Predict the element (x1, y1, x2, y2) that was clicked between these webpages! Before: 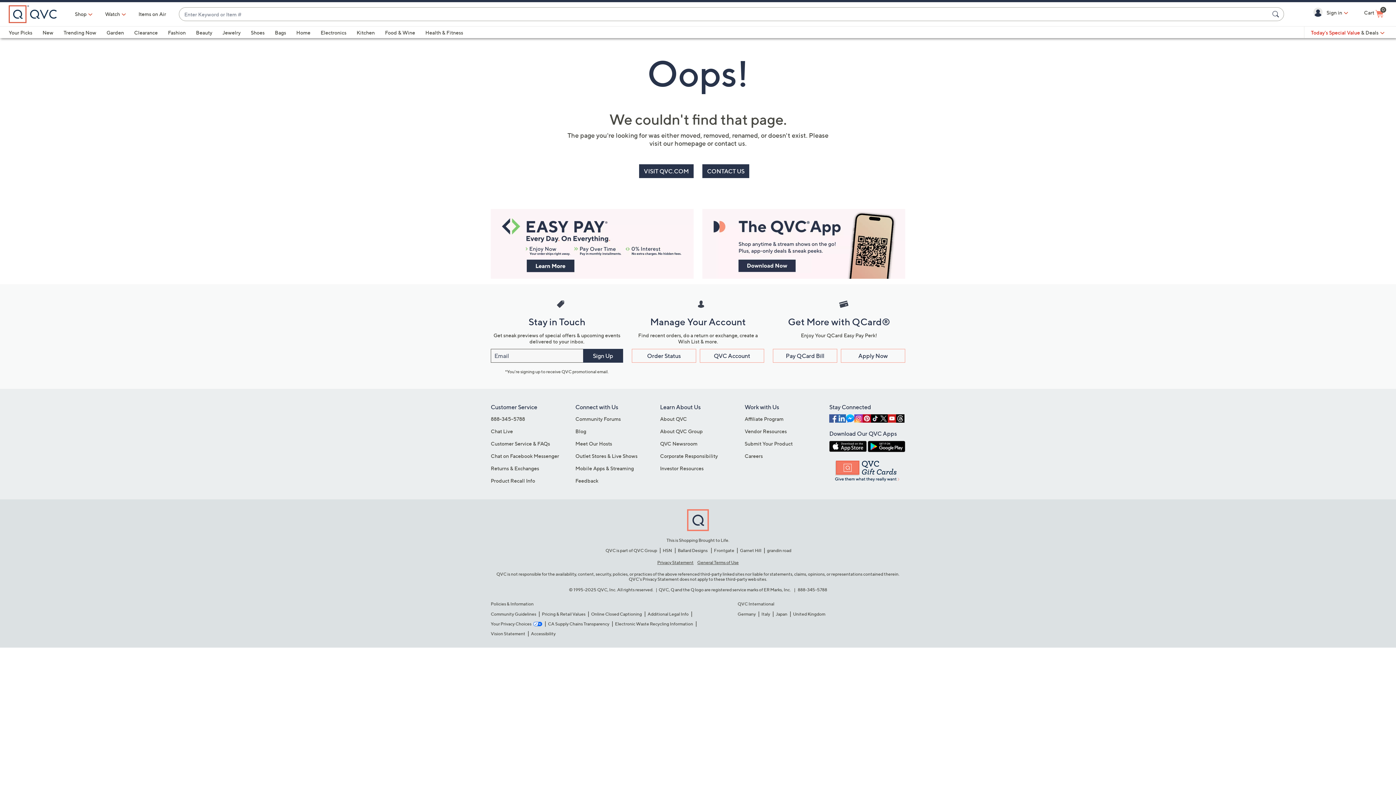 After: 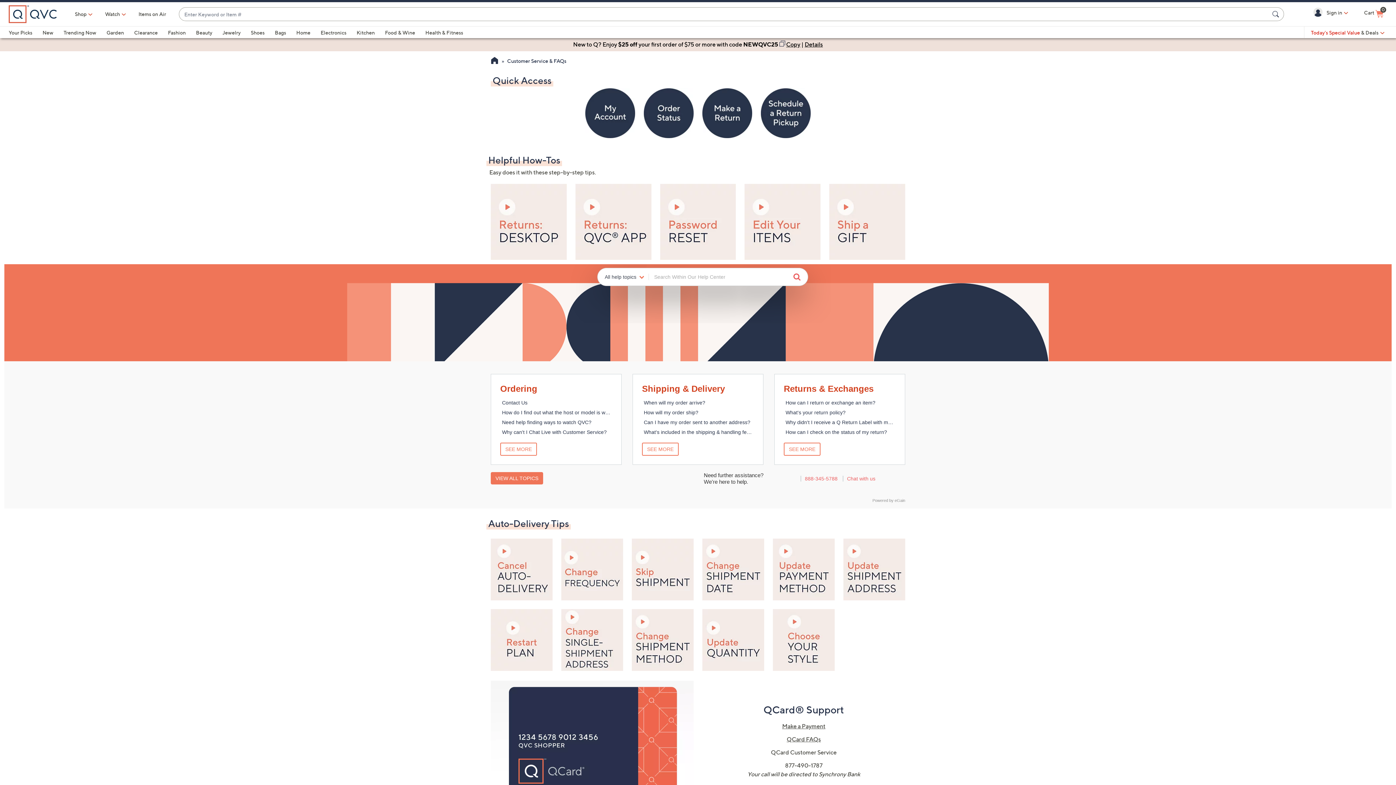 Action: label: Customer Service & FAQs bbox: (490, 440, 550, 446)